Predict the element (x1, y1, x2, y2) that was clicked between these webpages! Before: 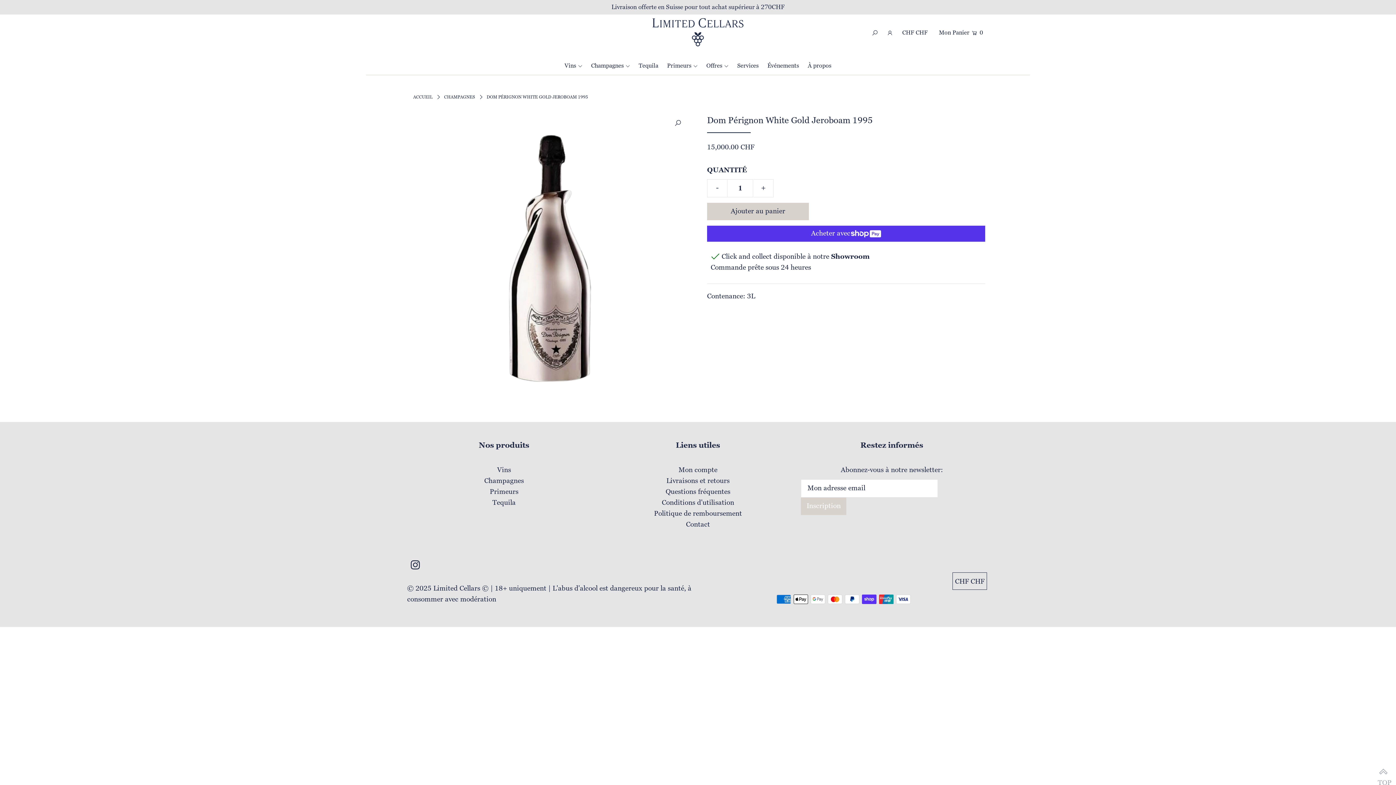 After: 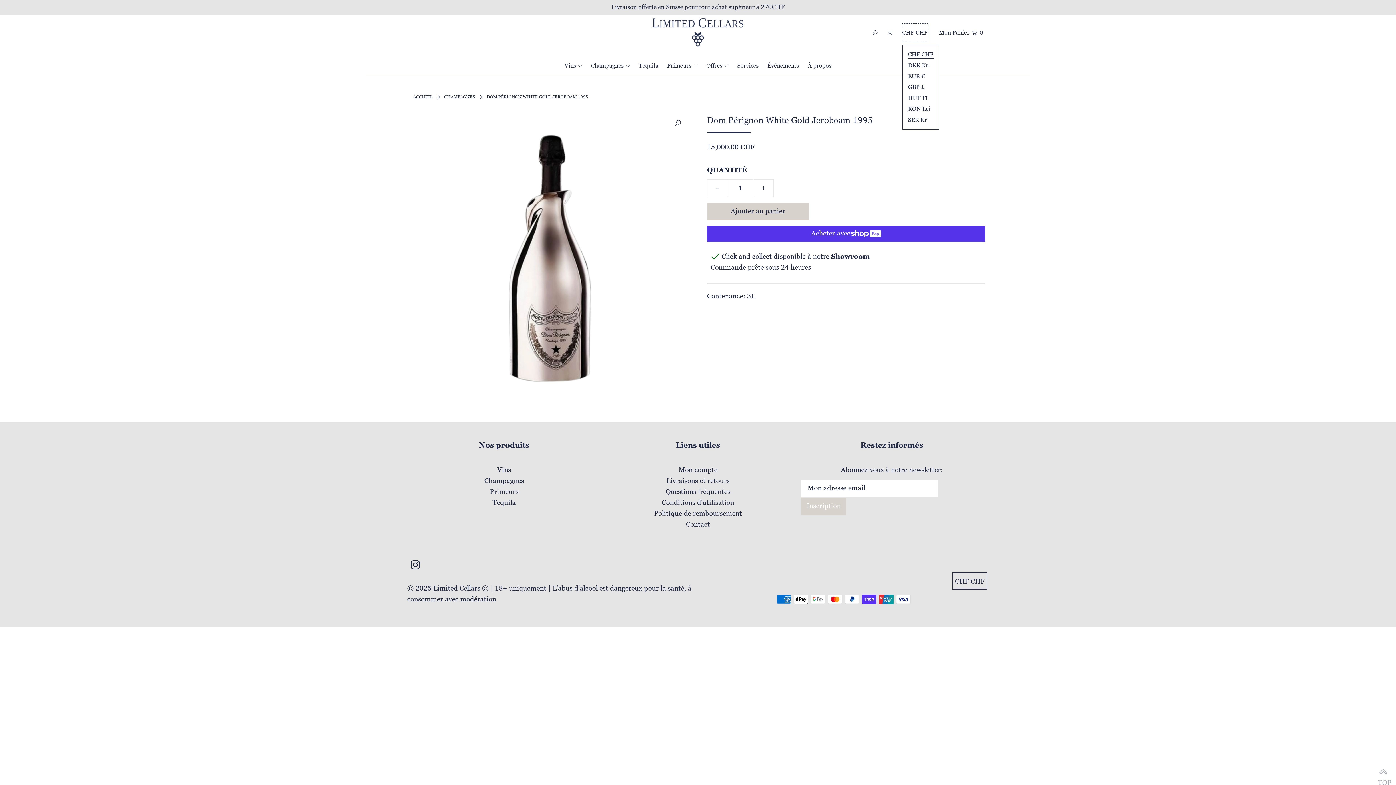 Action: bbox: (902, 23, 927, 41) label: CHF CHF